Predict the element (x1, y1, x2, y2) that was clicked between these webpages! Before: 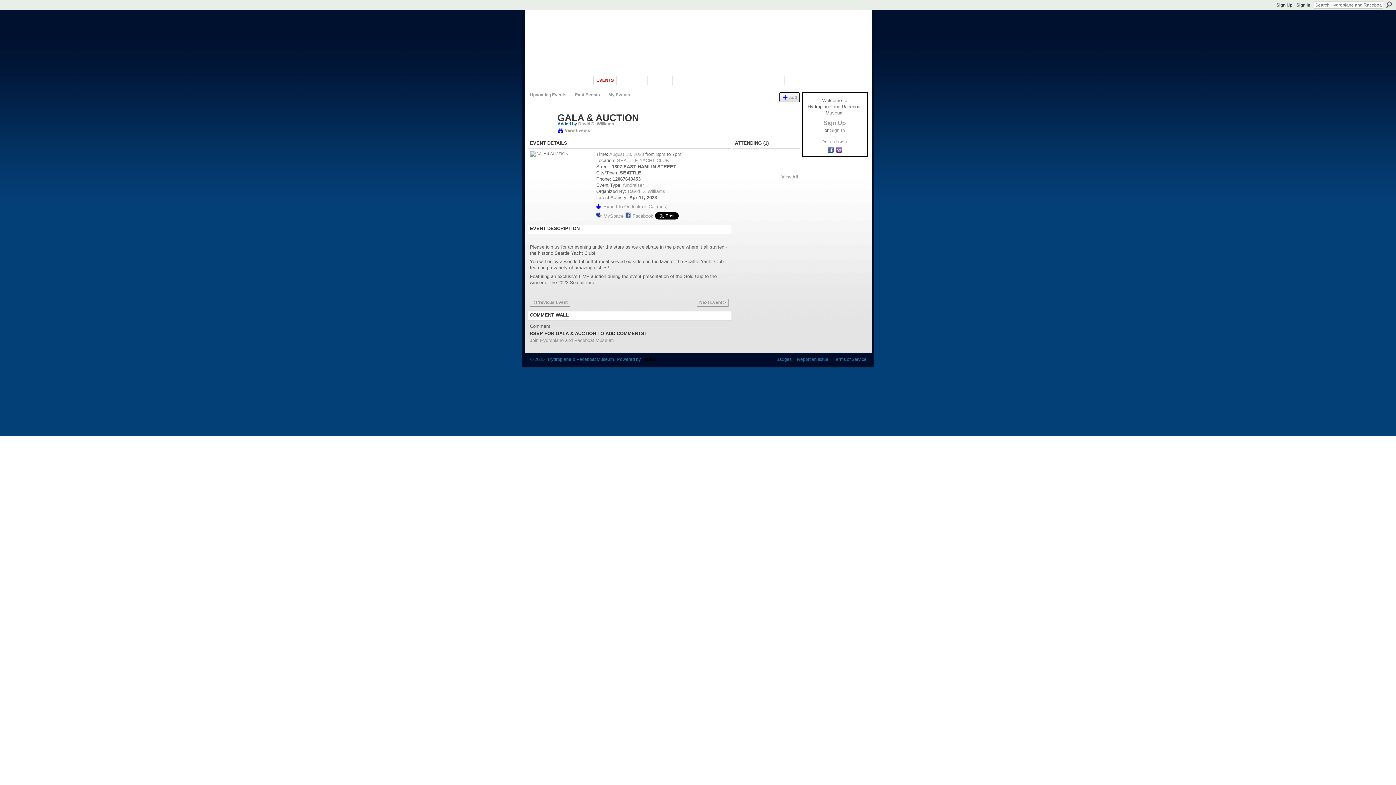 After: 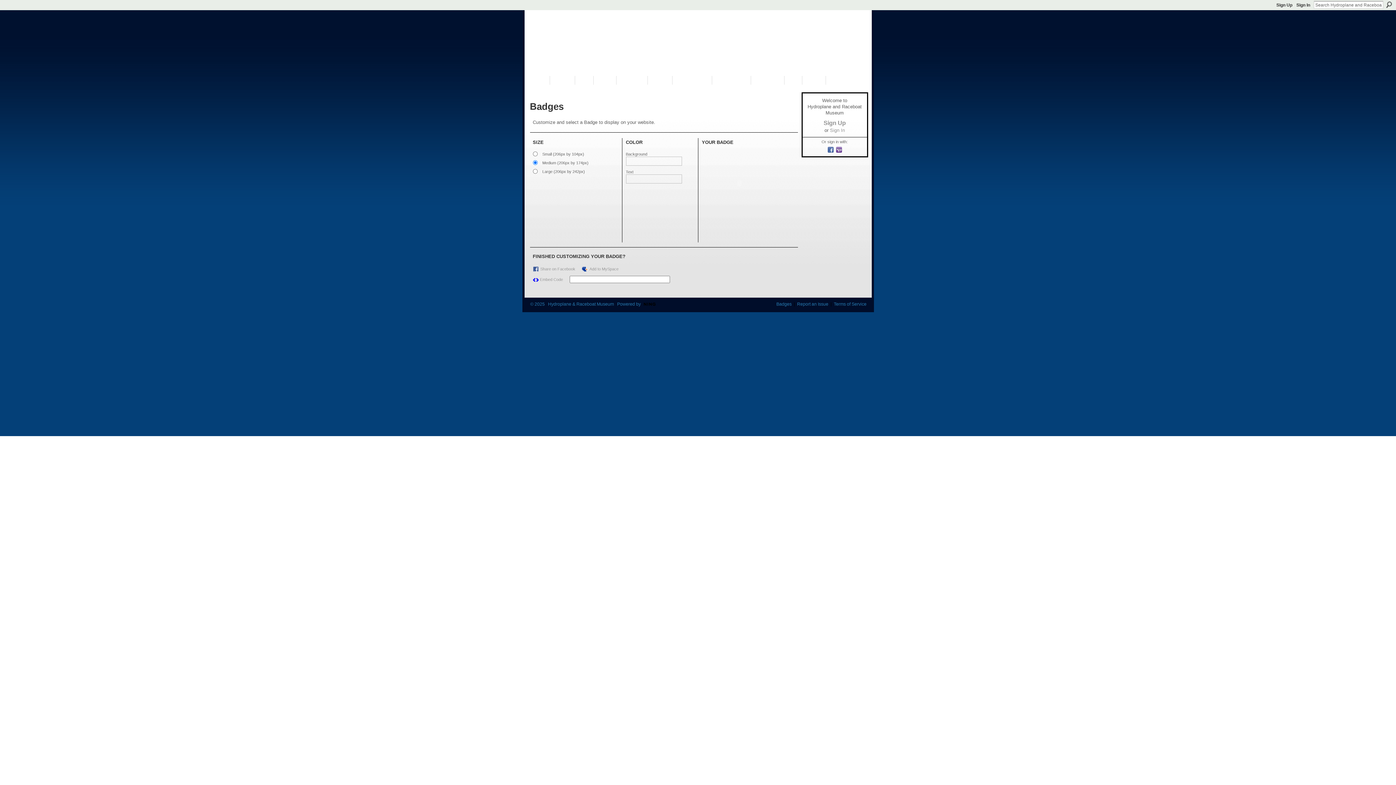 Action: bbox: (776, 357, 791, 362) label: Badges